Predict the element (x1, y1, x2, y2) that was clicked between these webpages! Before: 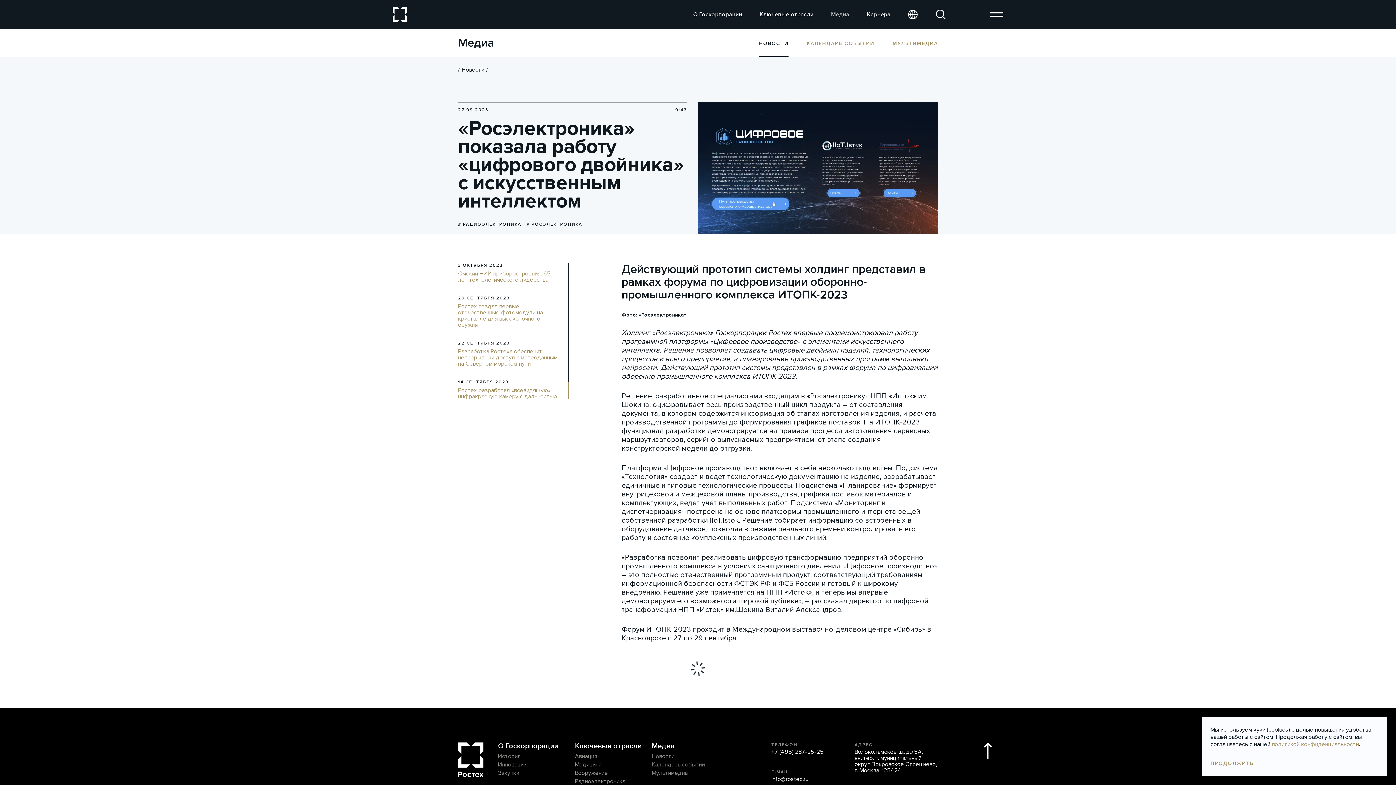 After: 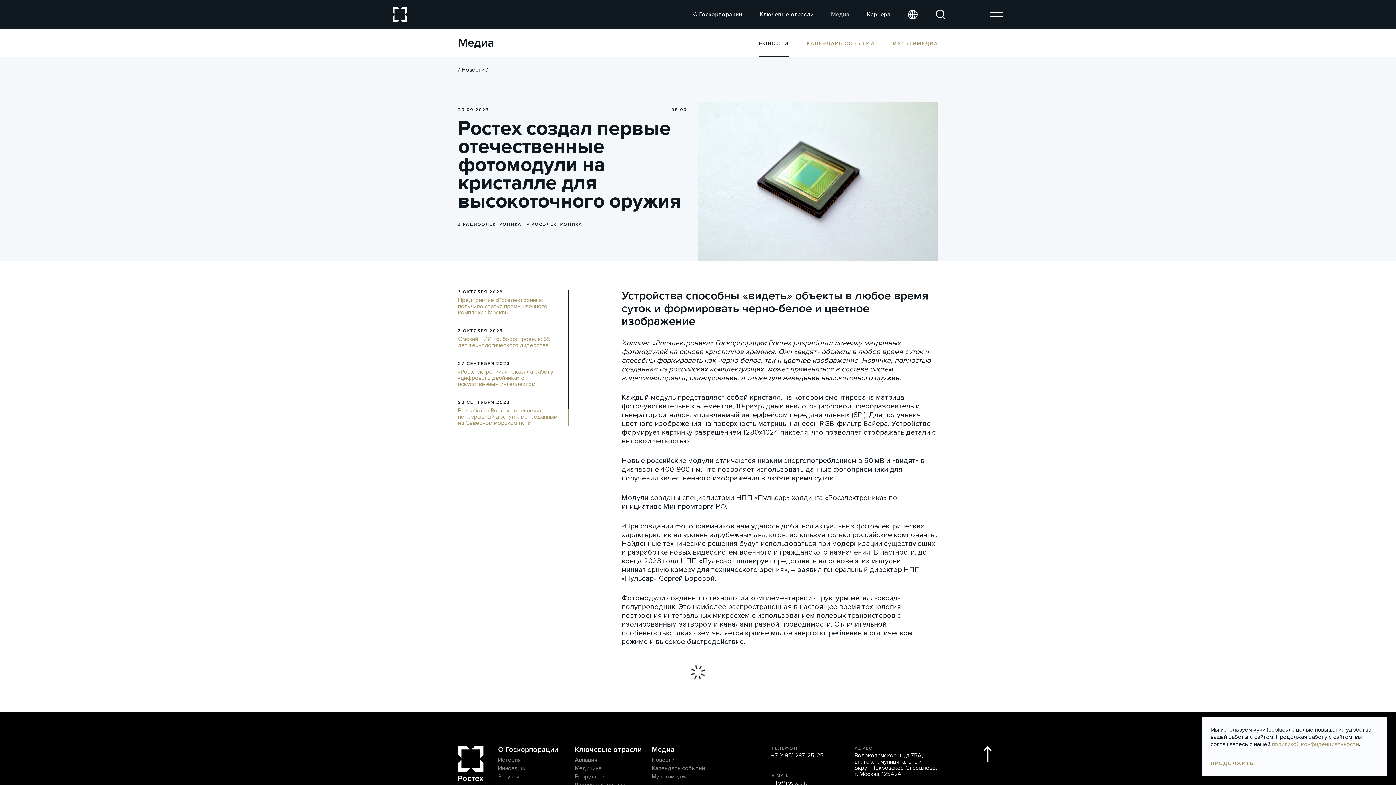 Action: bbox: (458, 303, 560, 328) label: Ростех создал первые отечественные фотомодули на кристалле для высокоточного оружия